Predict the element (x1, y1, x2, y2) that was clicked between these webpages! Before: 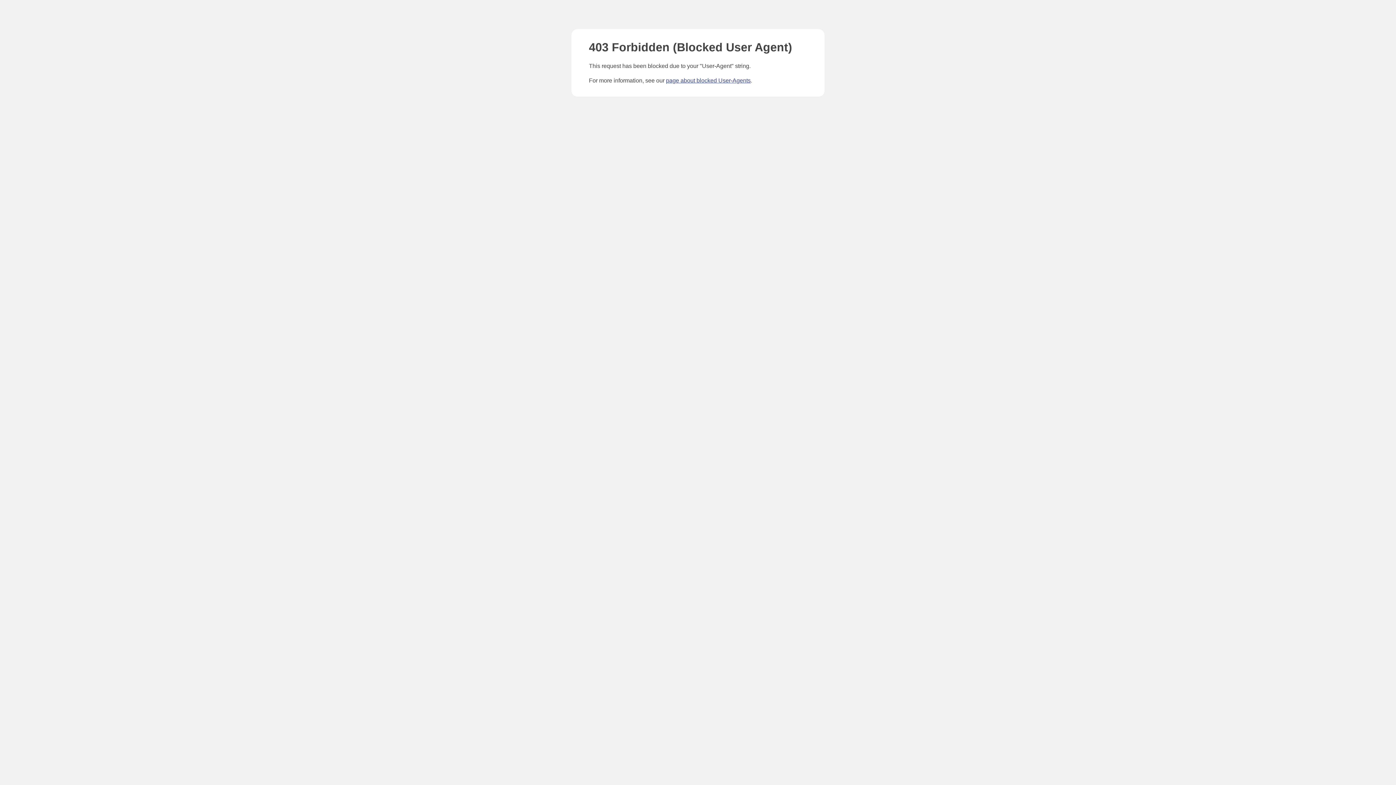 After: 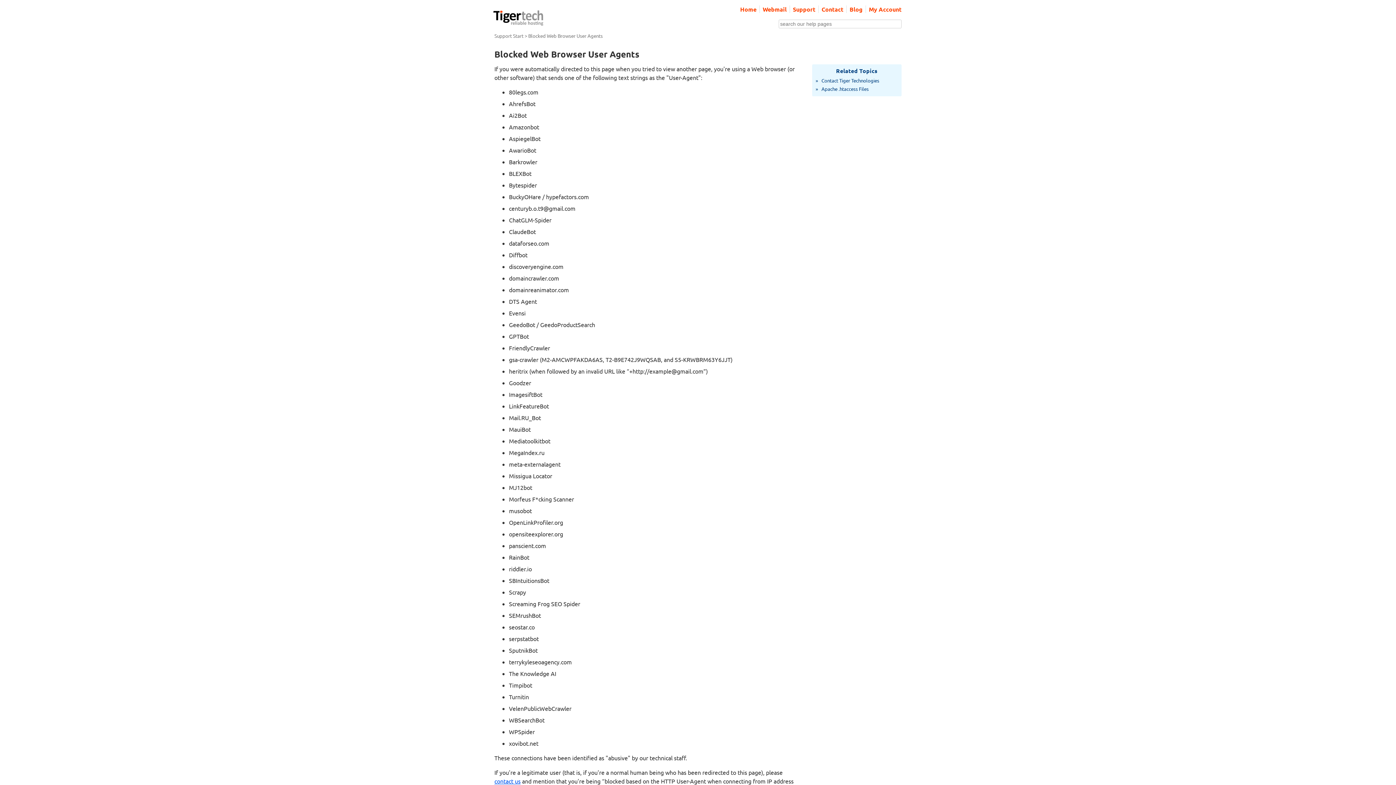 Action: label: page about blocked User-Agents bbox: (666, 77, 750, 83)